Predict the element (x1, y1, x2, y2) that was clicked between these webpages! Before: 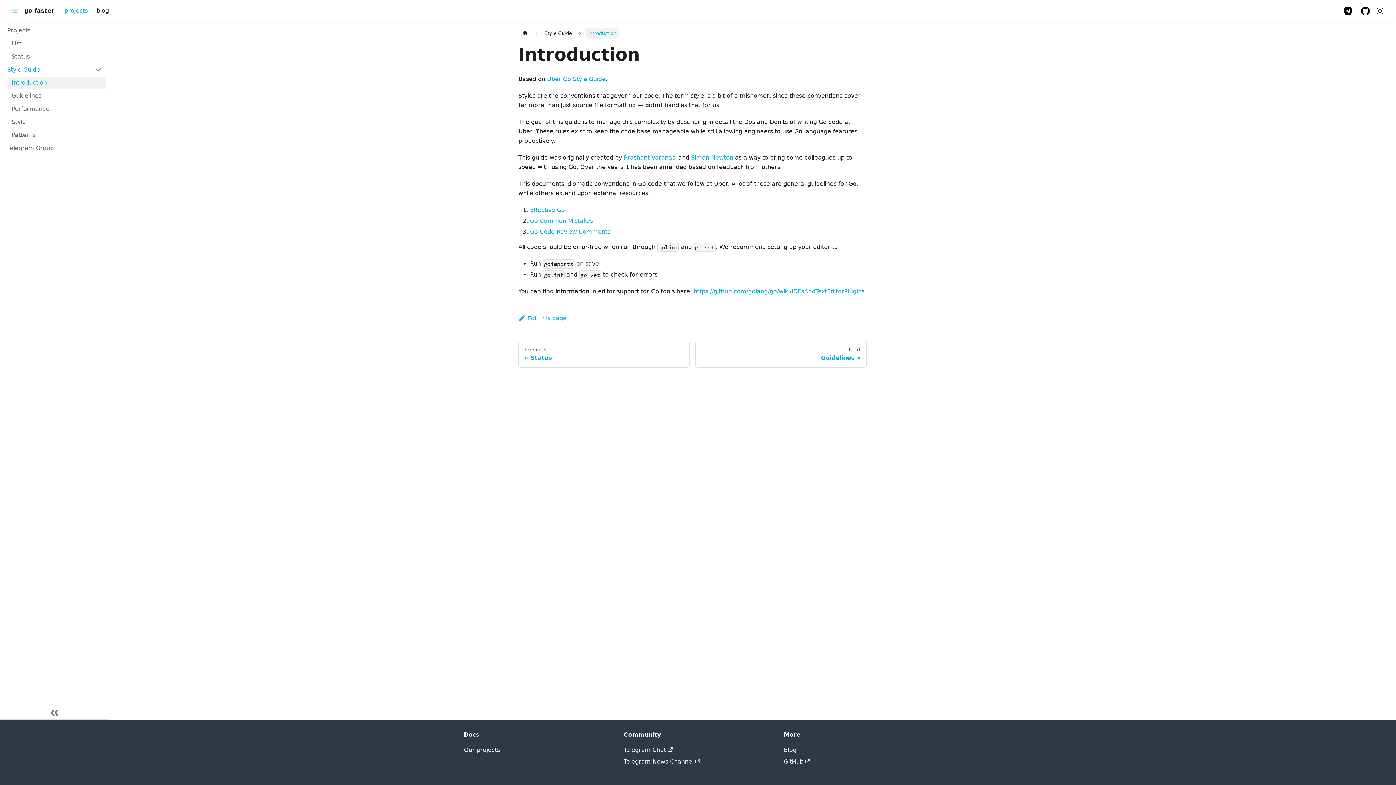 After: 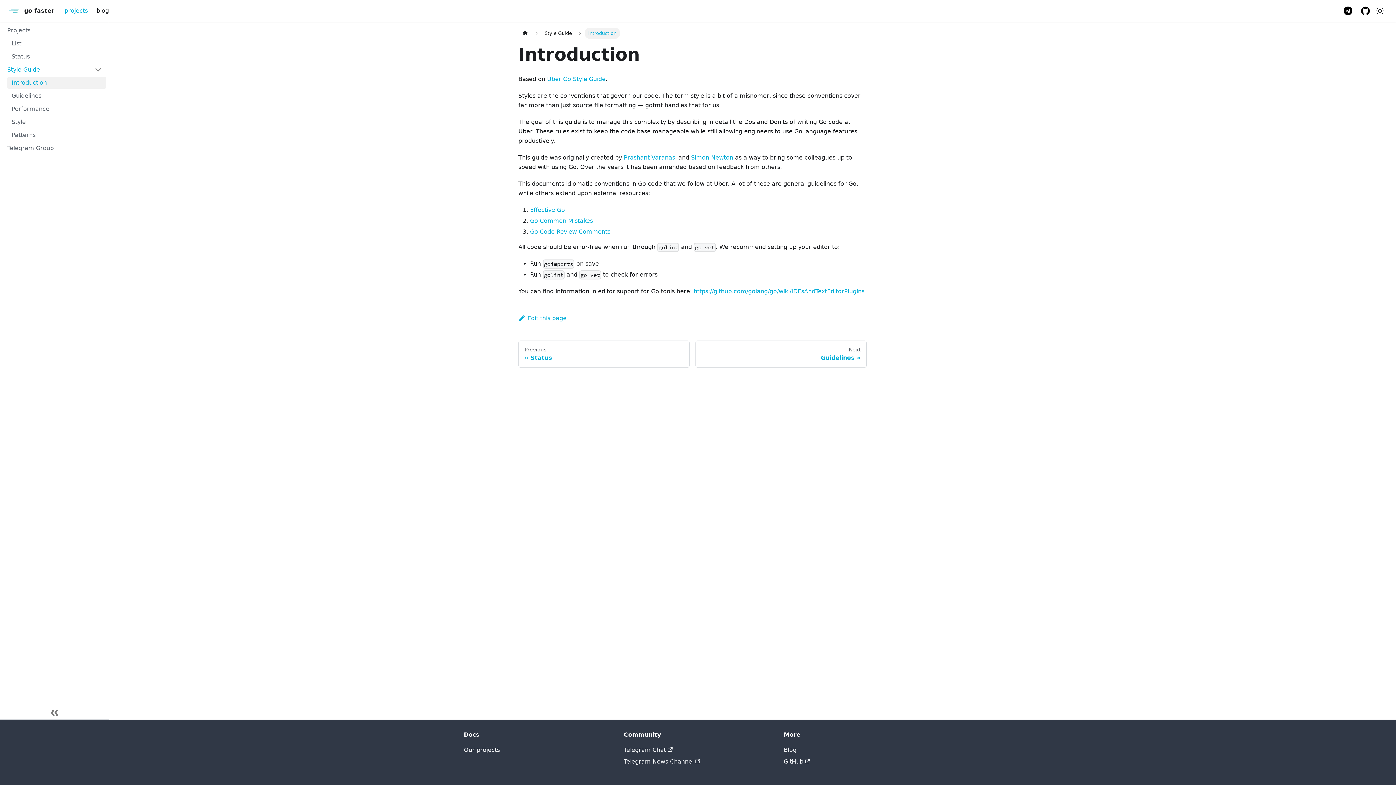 Action: bbox: (691, 154, 733, 161) label: Simon Newton